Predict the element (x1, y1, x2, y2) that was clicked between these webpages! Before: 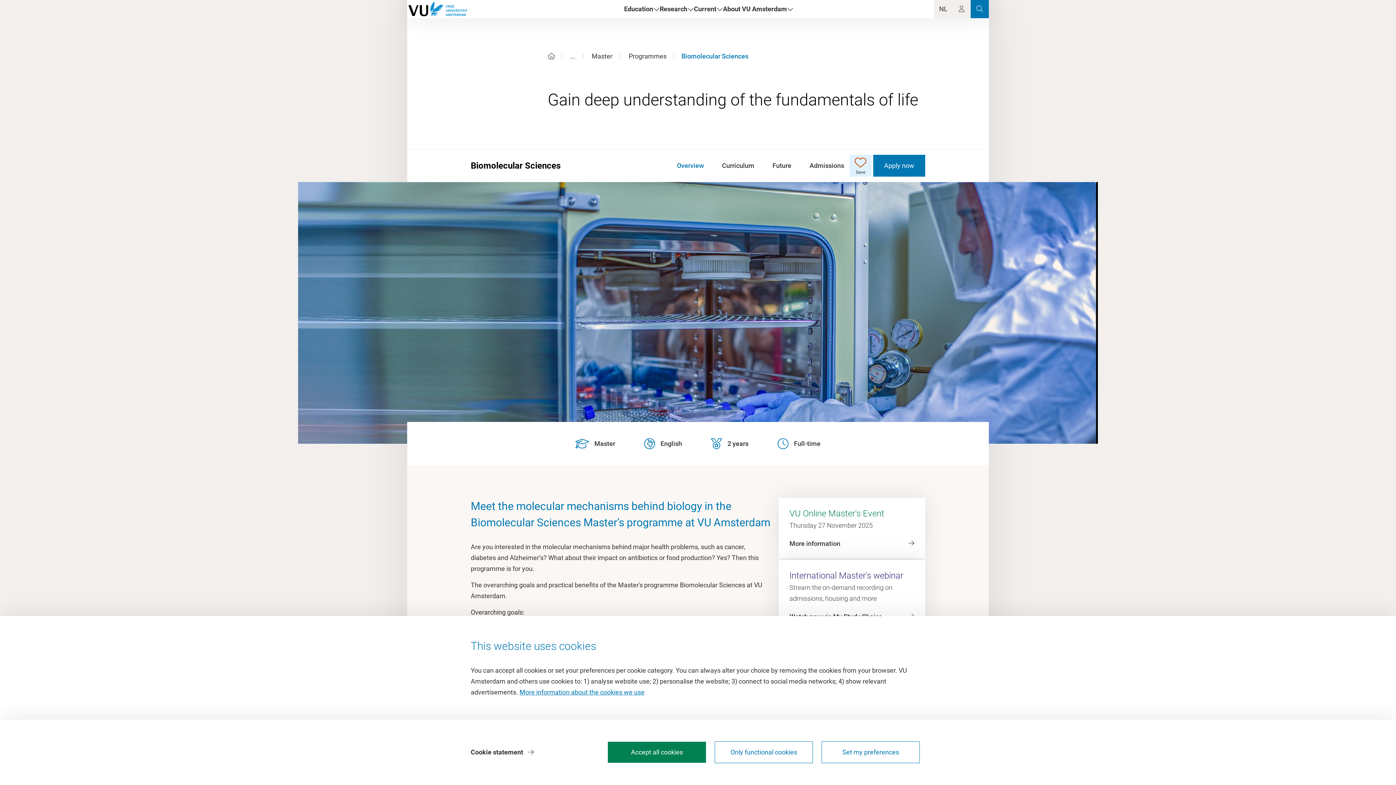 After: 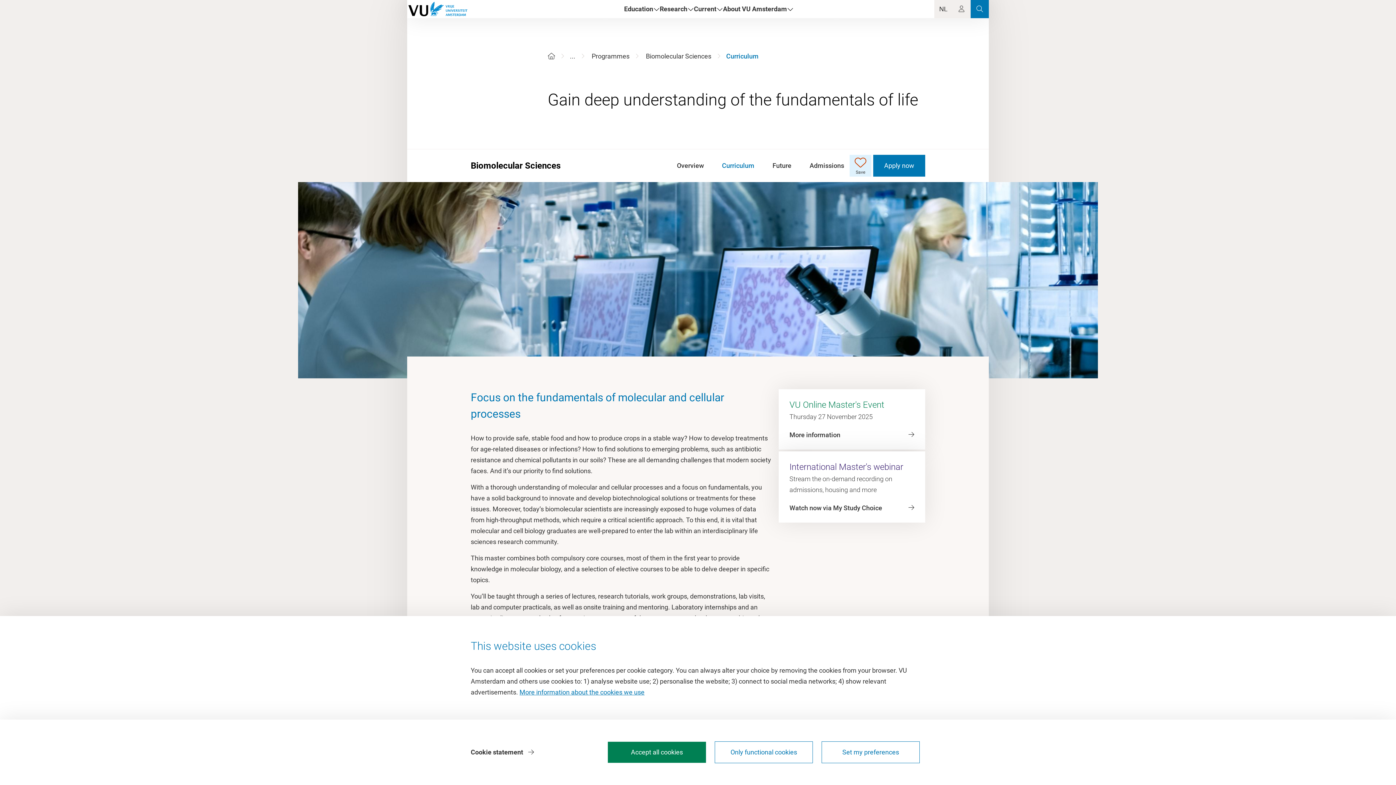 Action: label: Curriculum bbox: (722, 161, 754, 169)